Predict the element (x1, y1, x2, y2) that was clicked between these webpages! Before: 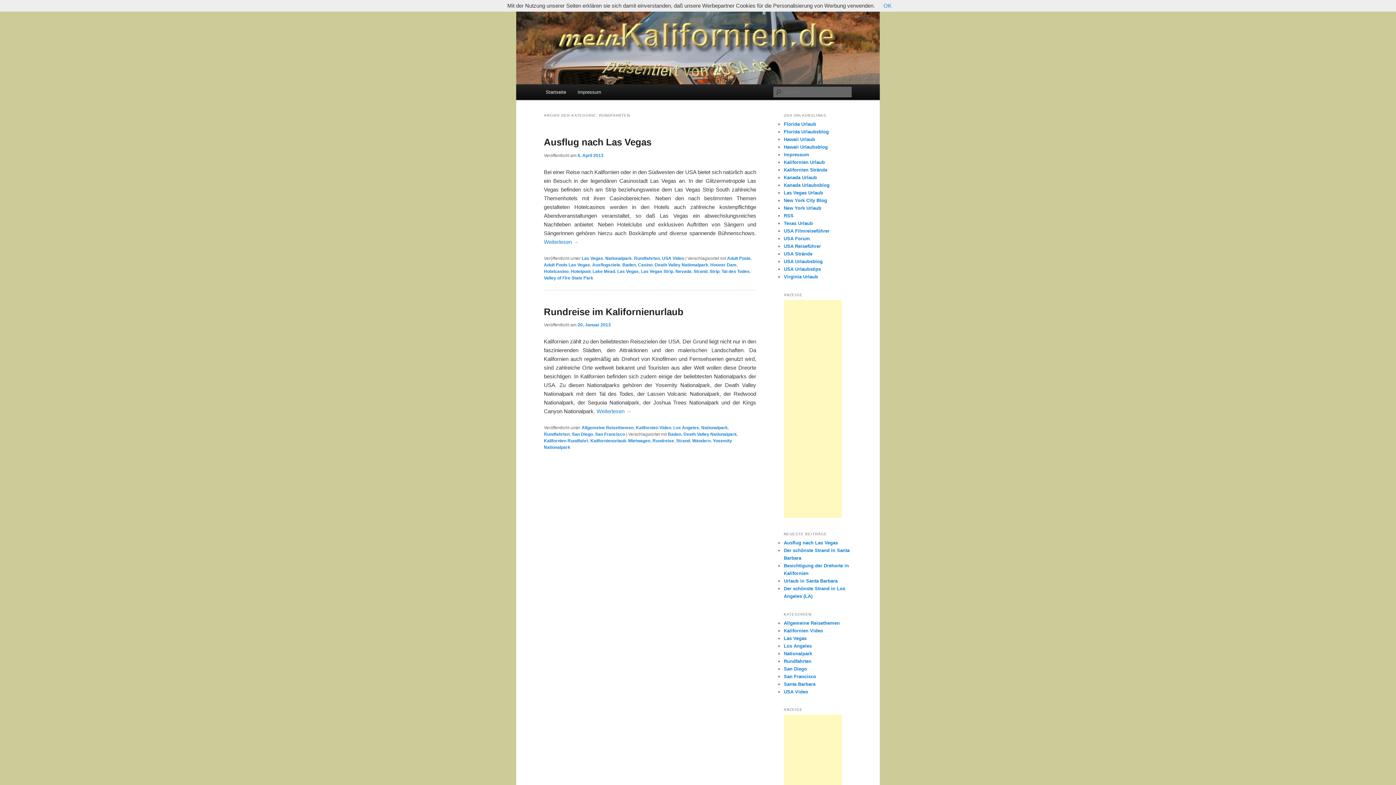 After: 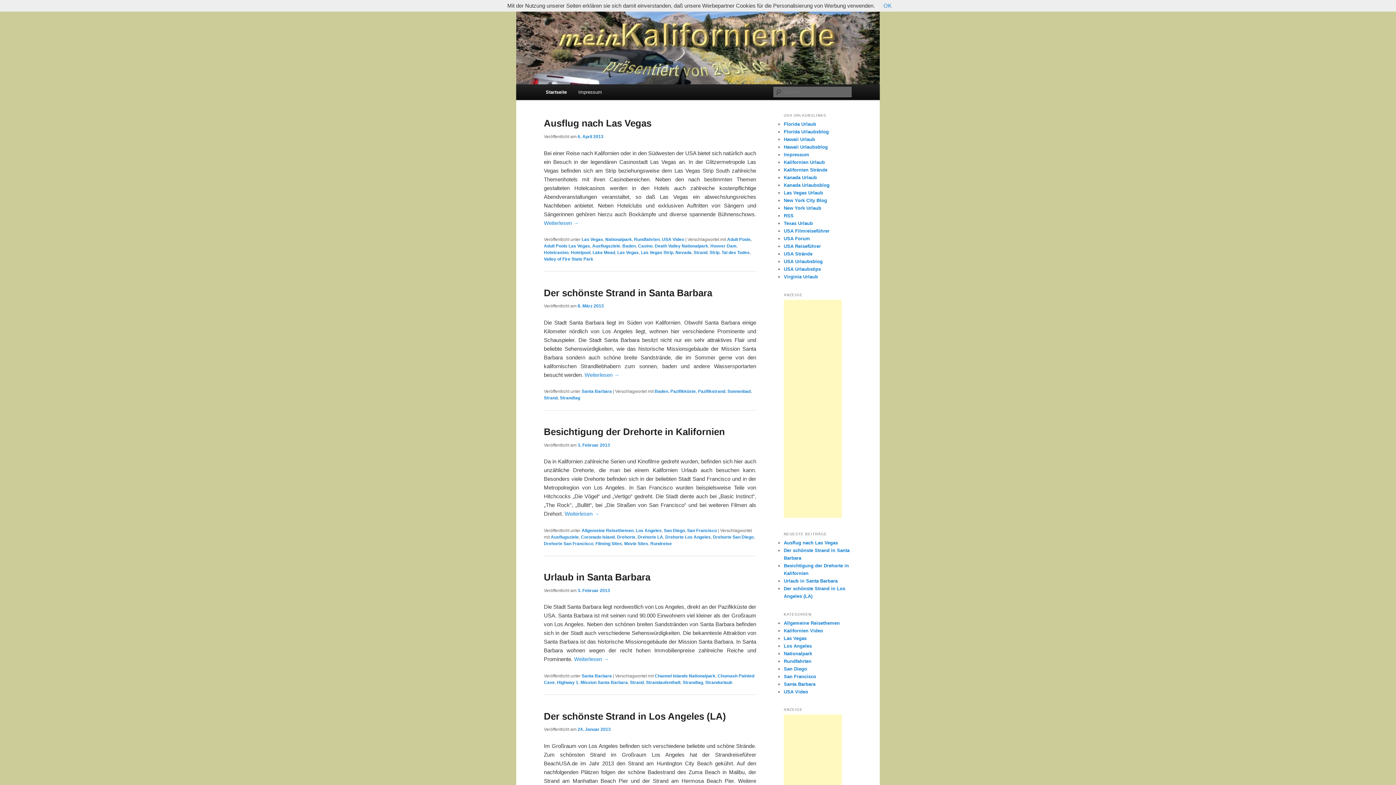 Action: bbox: (516, 76, 880, 82)